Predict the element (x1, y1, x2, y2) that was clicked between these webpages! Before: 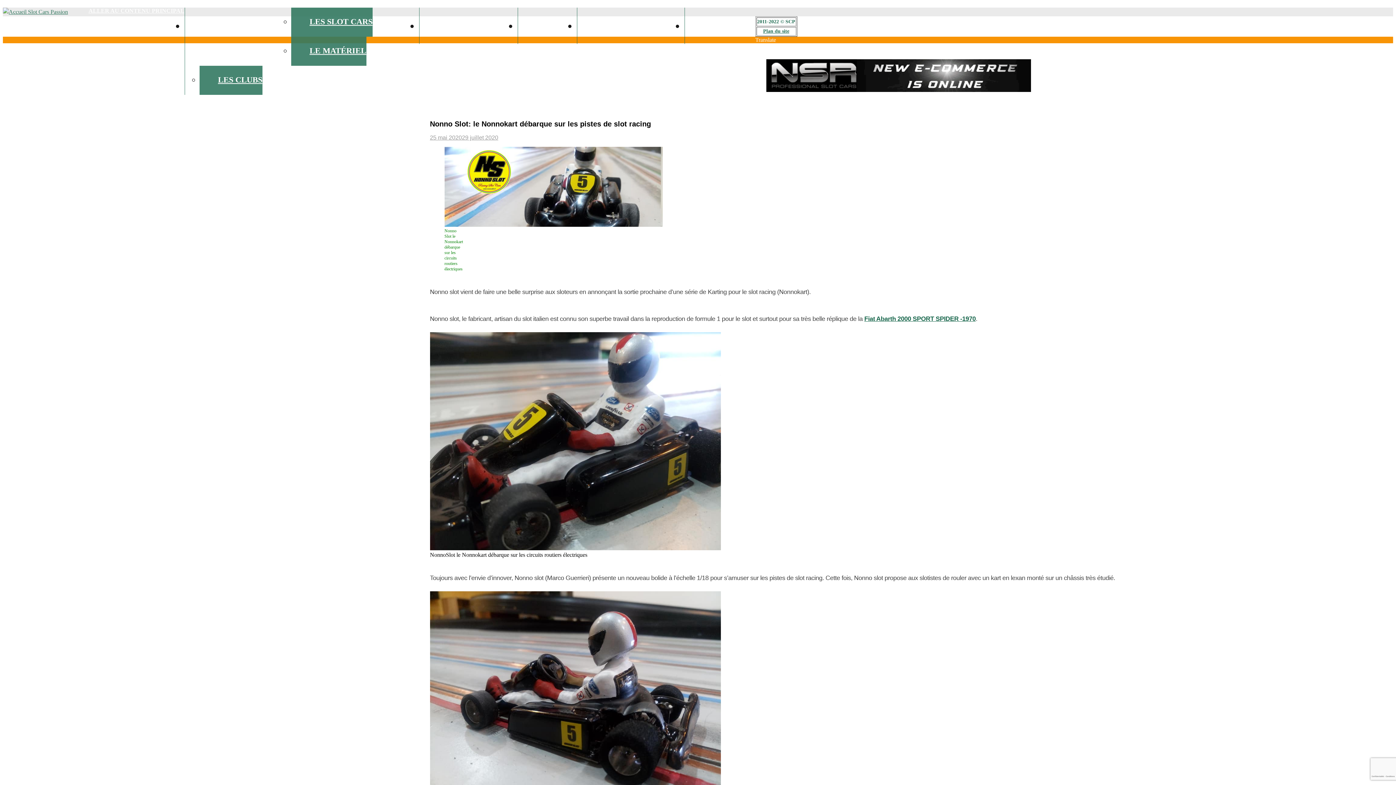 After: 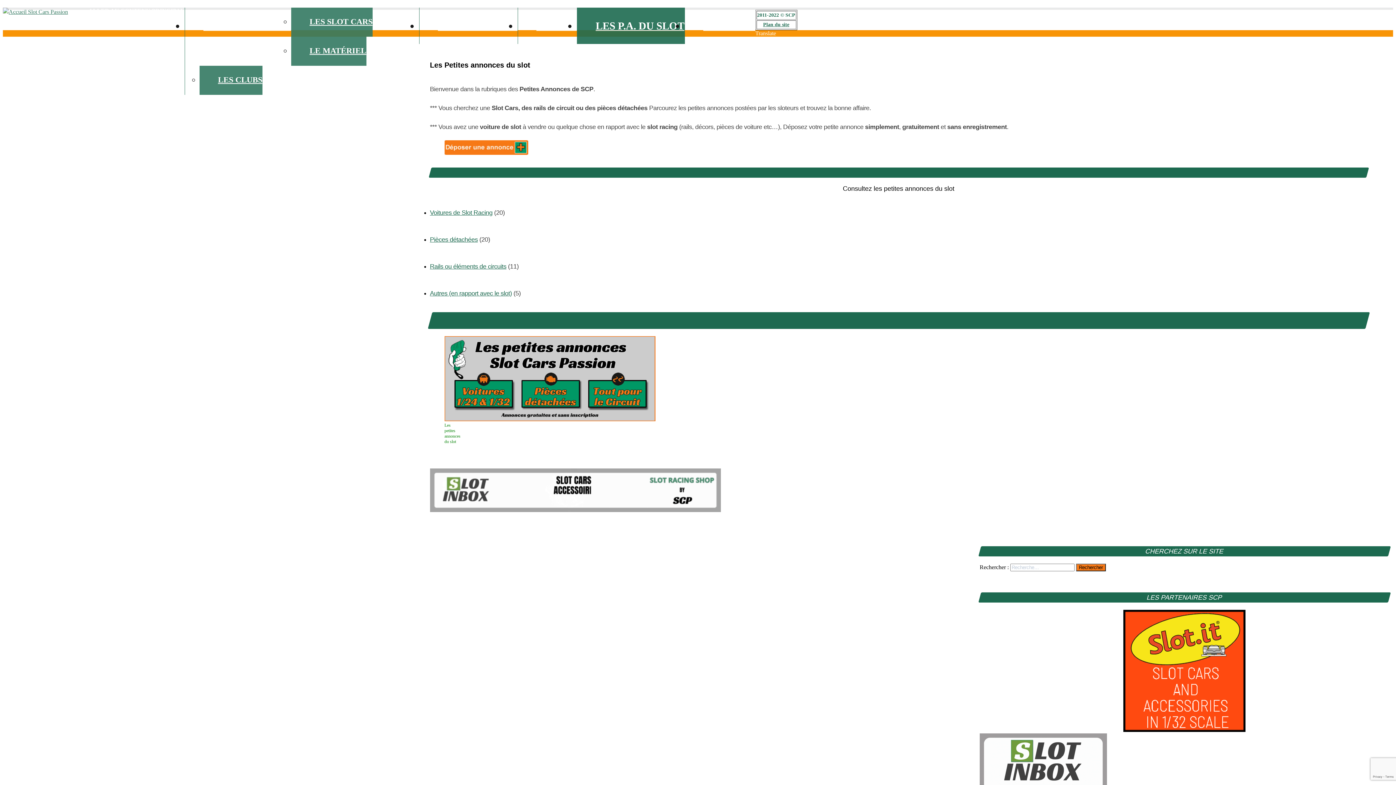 Action: label: LES P.A. DU SLOT bbox: (577, 7, 684, 44)